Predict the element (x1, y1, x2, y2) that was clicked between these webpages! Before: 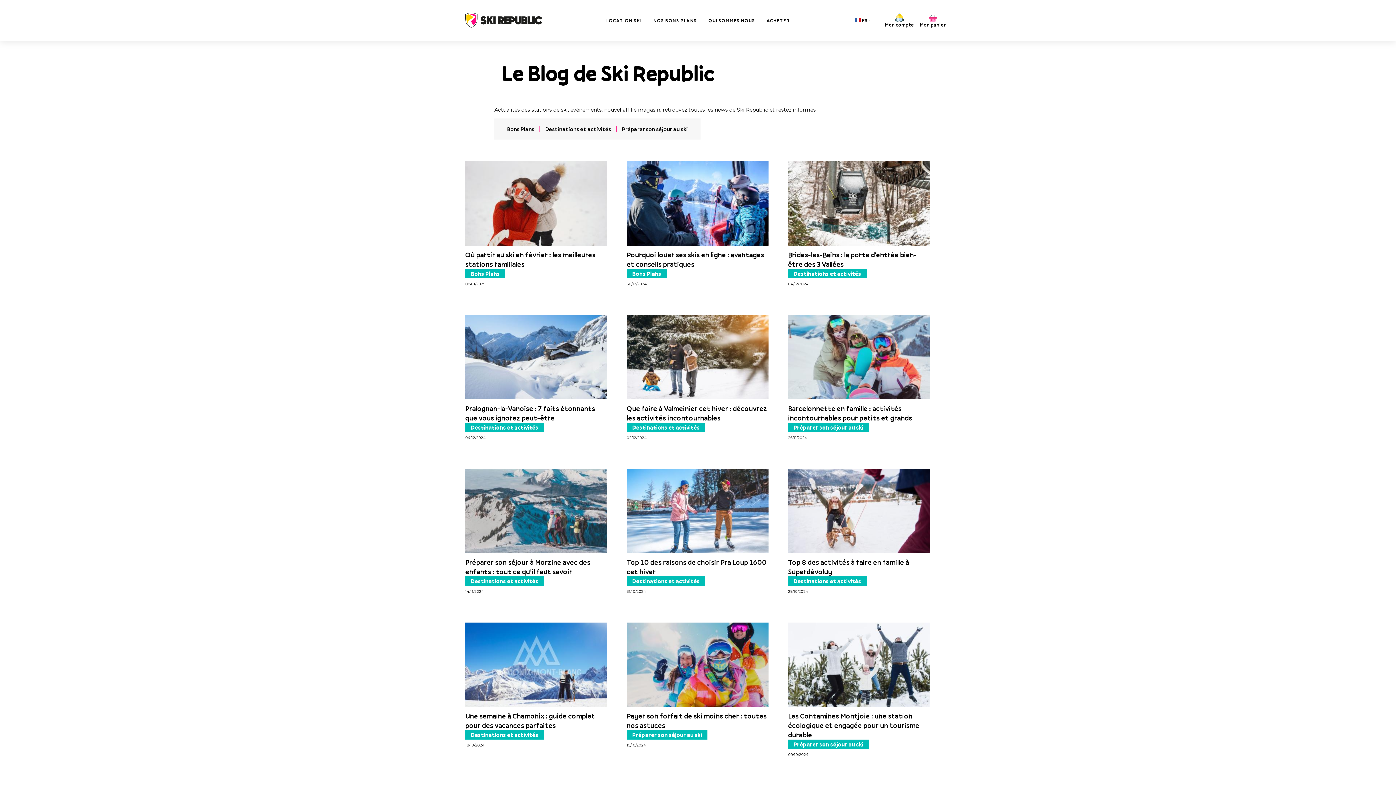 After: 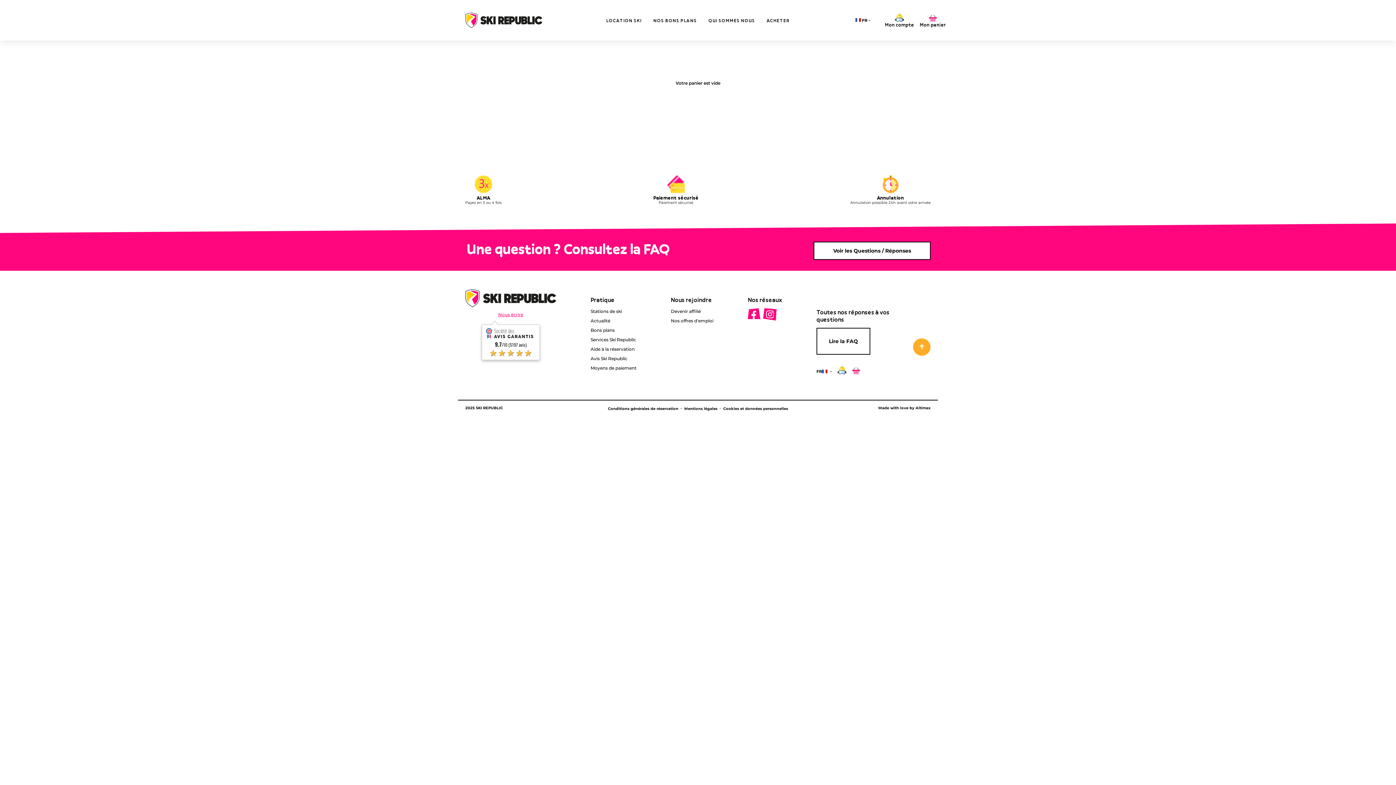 Action: label: Mon panier bbox: (920, 14, 946, 27)